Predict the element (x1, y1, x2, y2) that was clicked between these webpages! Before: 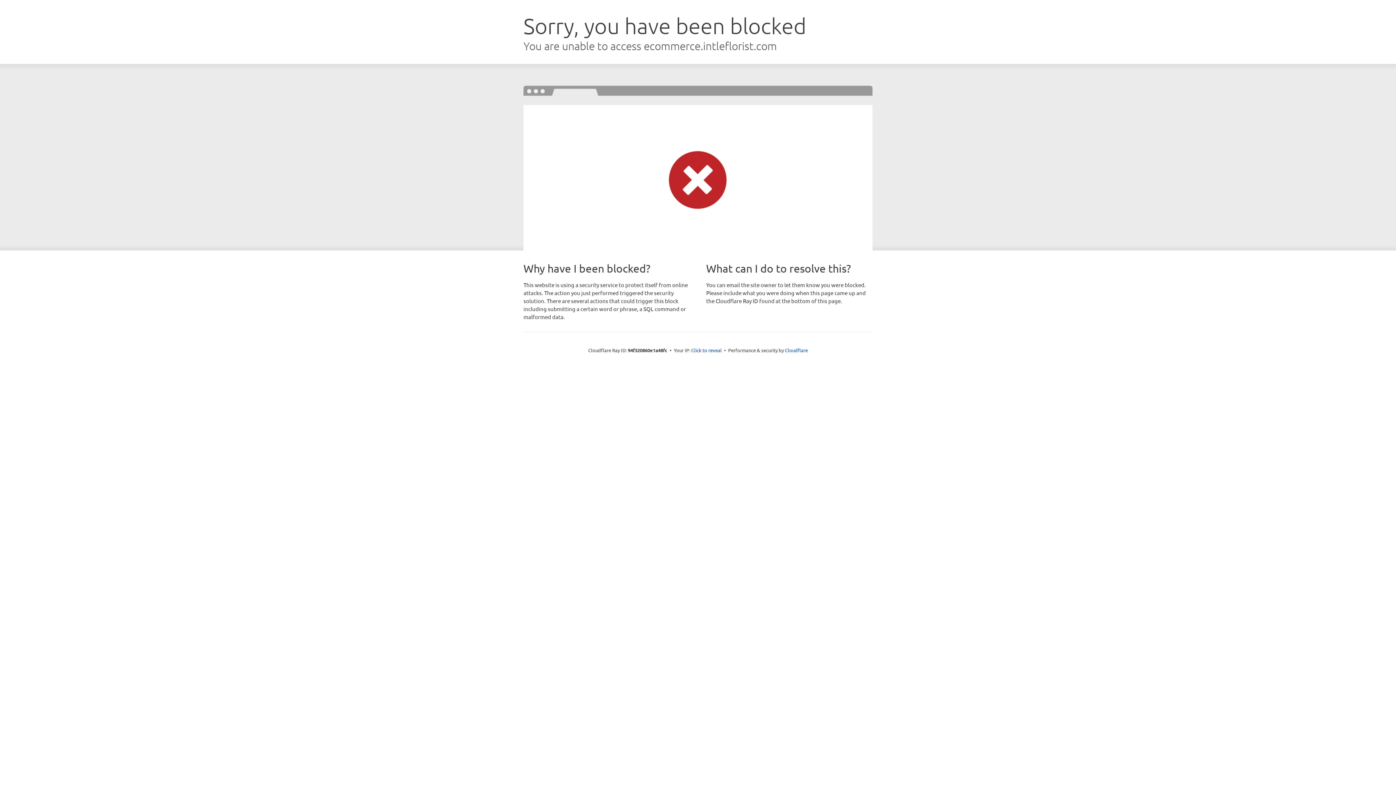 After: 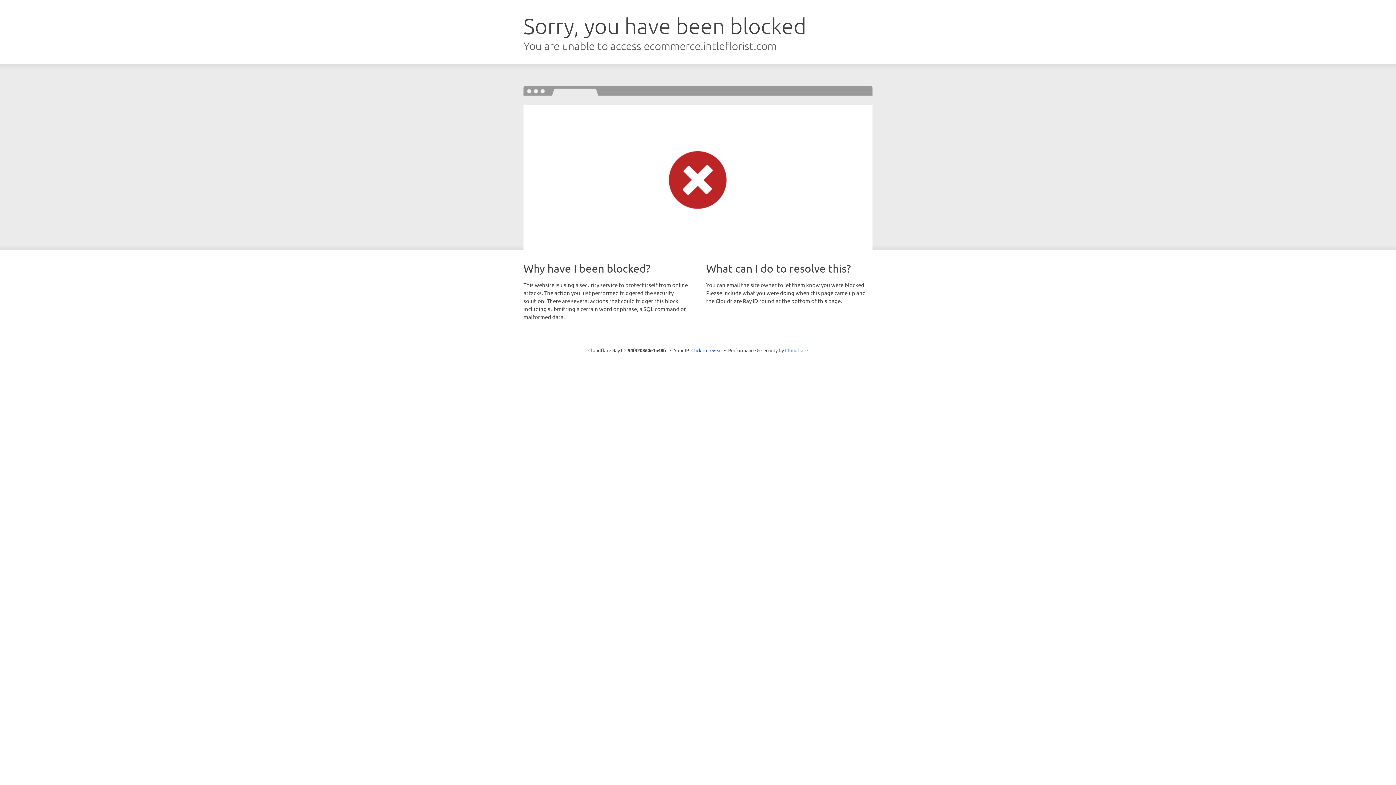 Action: bbox: (785, 347, 808, 353) label: Cloudflare